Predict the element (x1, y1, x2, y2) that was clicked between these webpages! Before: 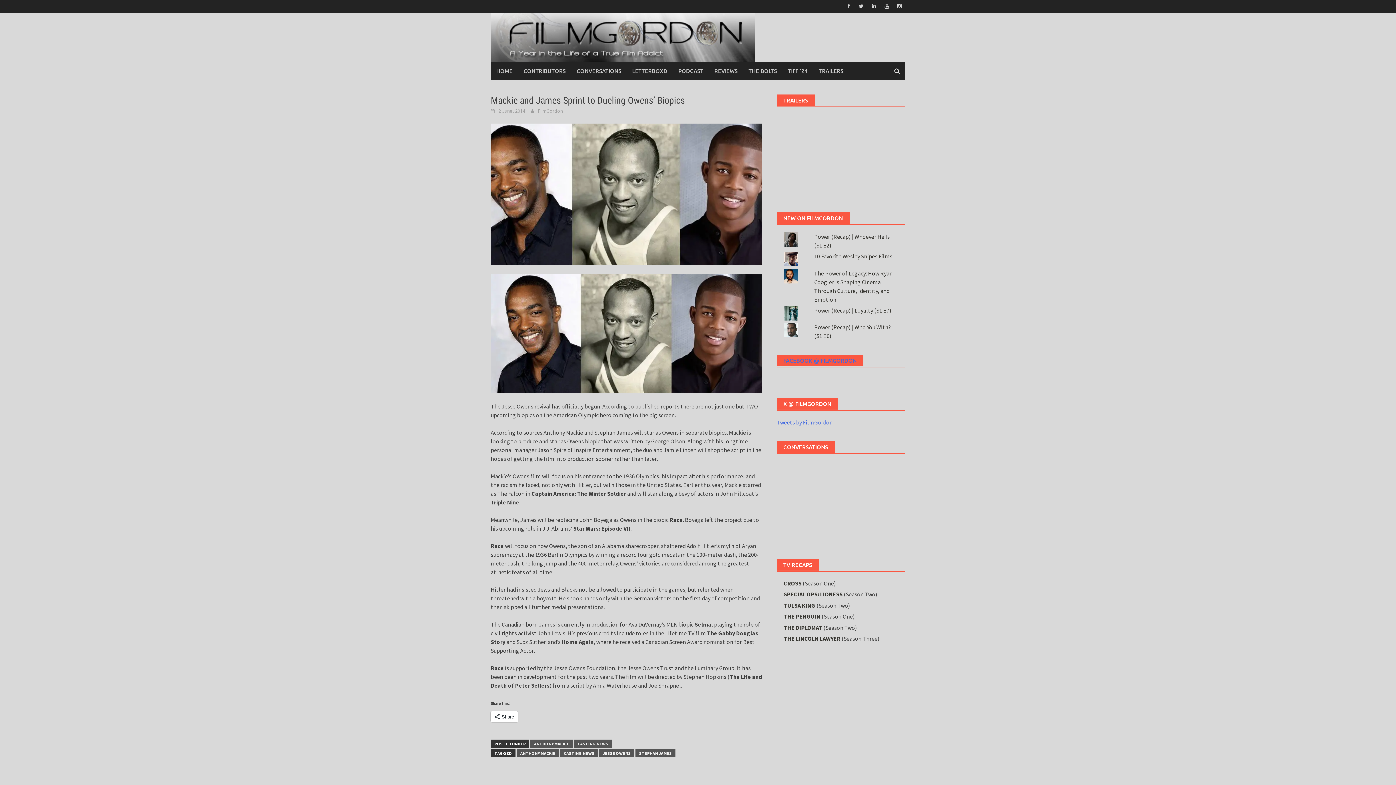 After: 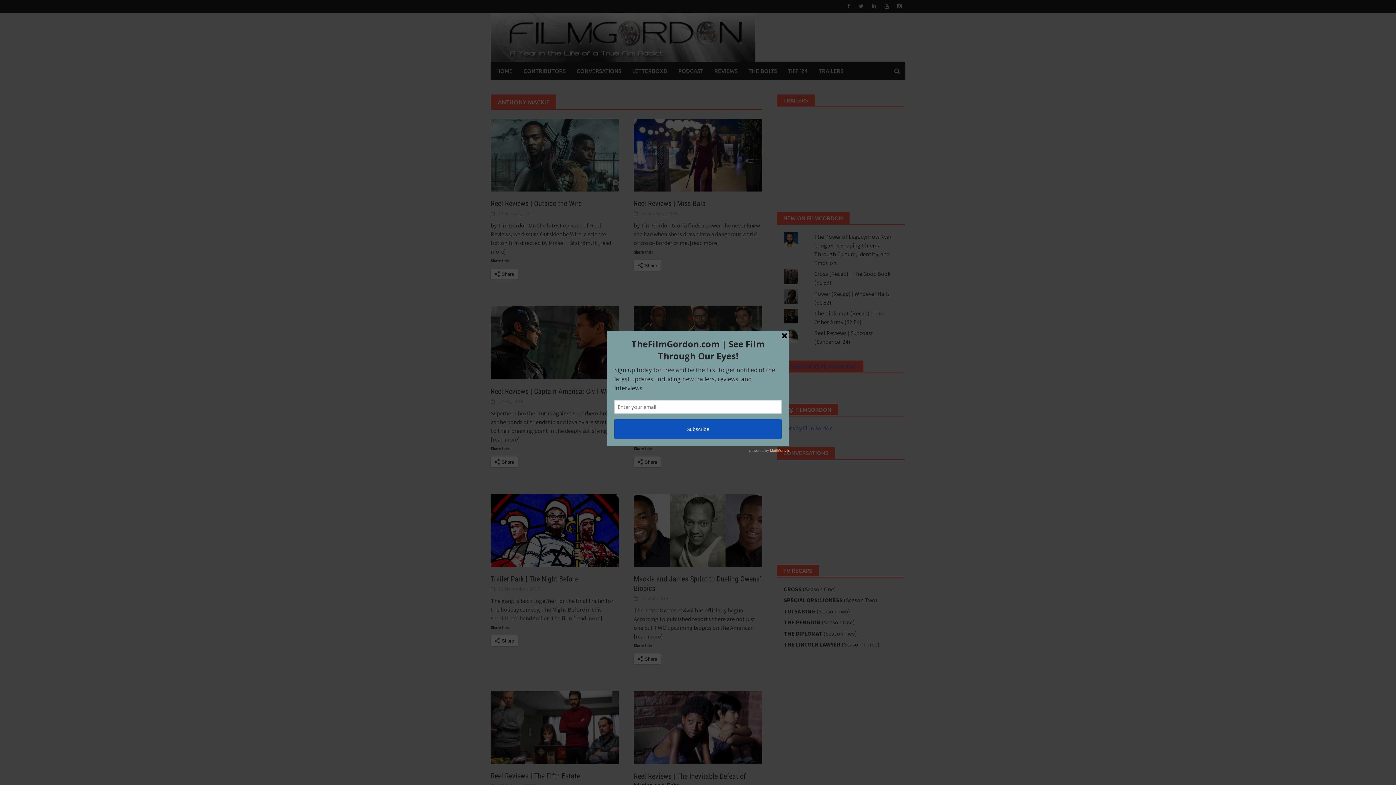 Action: bbox: (516, 749, 559, 757) label: ANTHONY MACKIE